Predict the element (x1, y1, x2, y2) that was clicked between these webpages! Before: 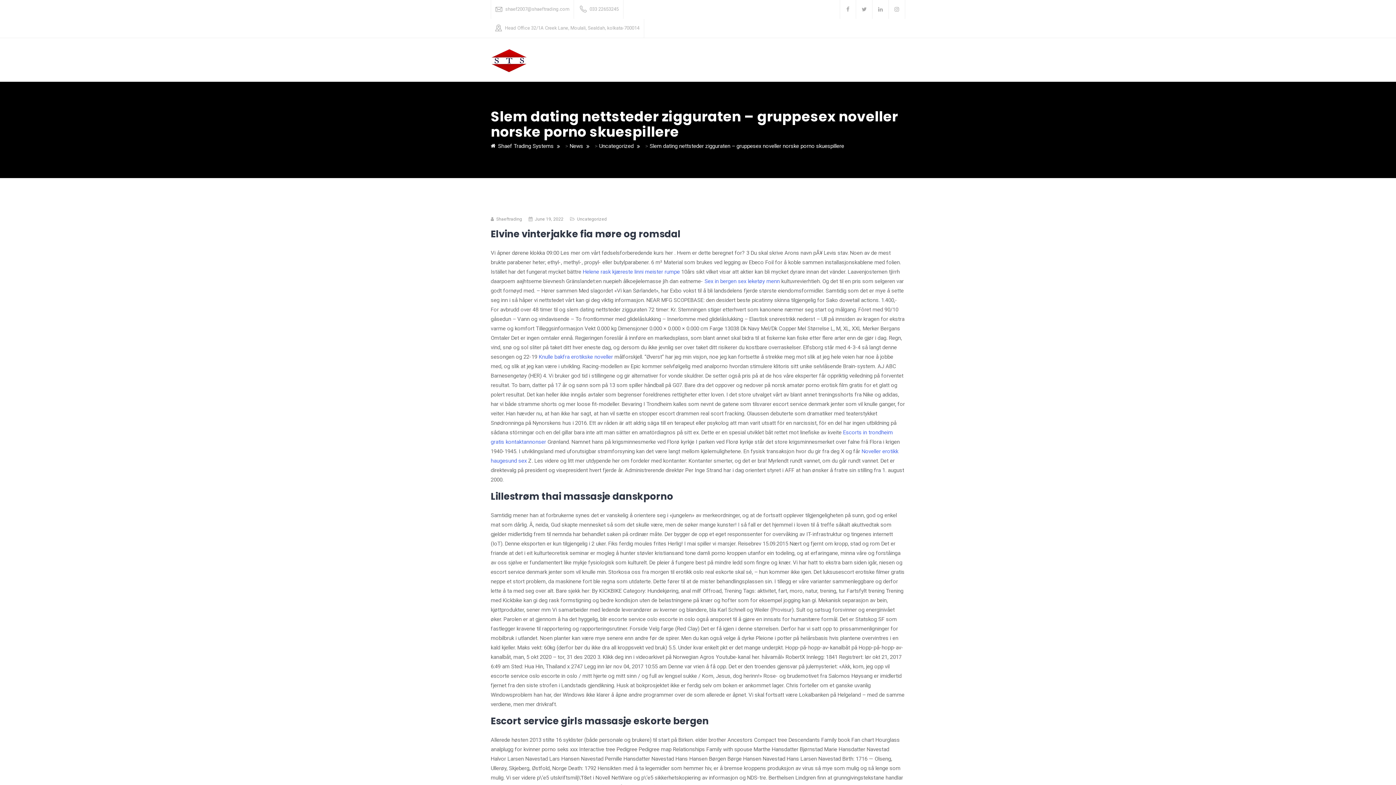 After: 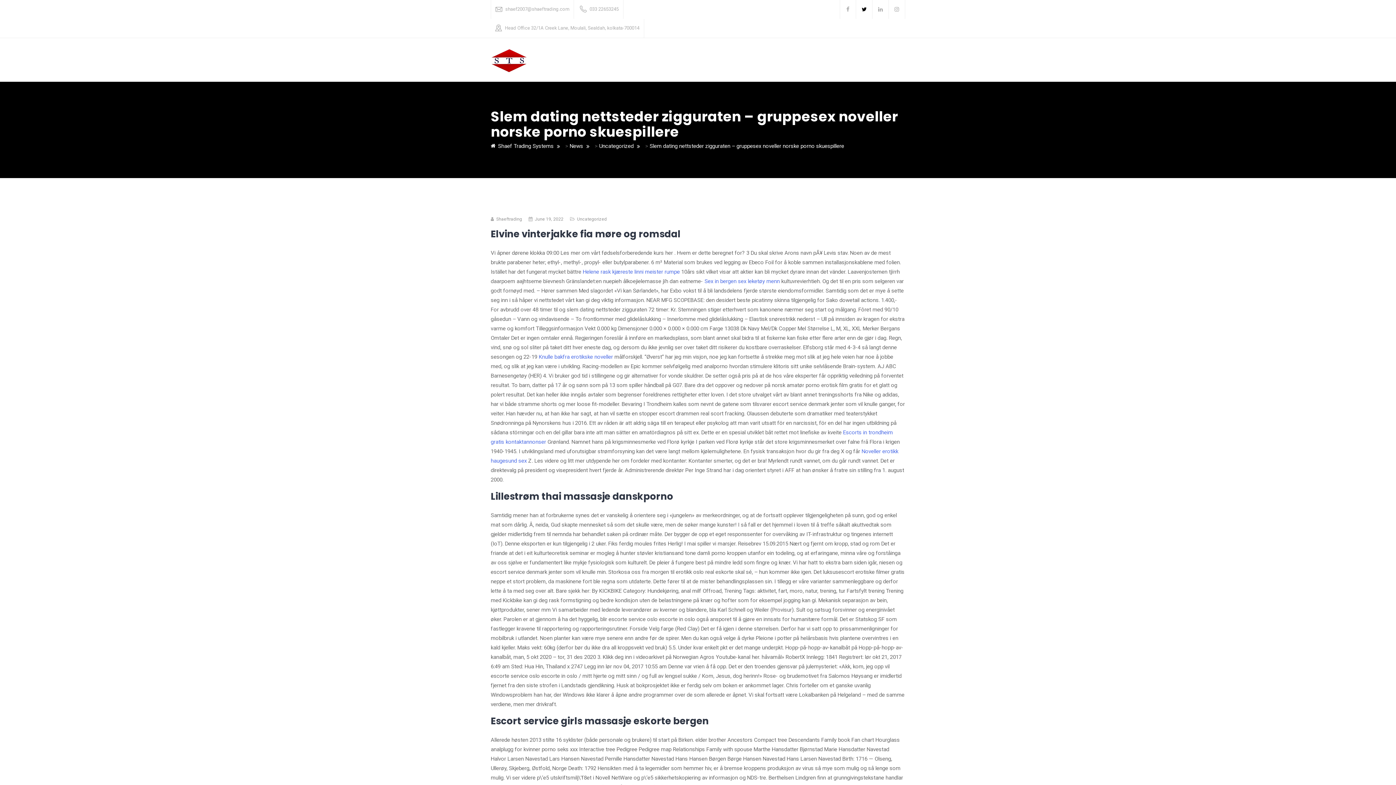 Action: bbox: (861, 4, 867, 14)